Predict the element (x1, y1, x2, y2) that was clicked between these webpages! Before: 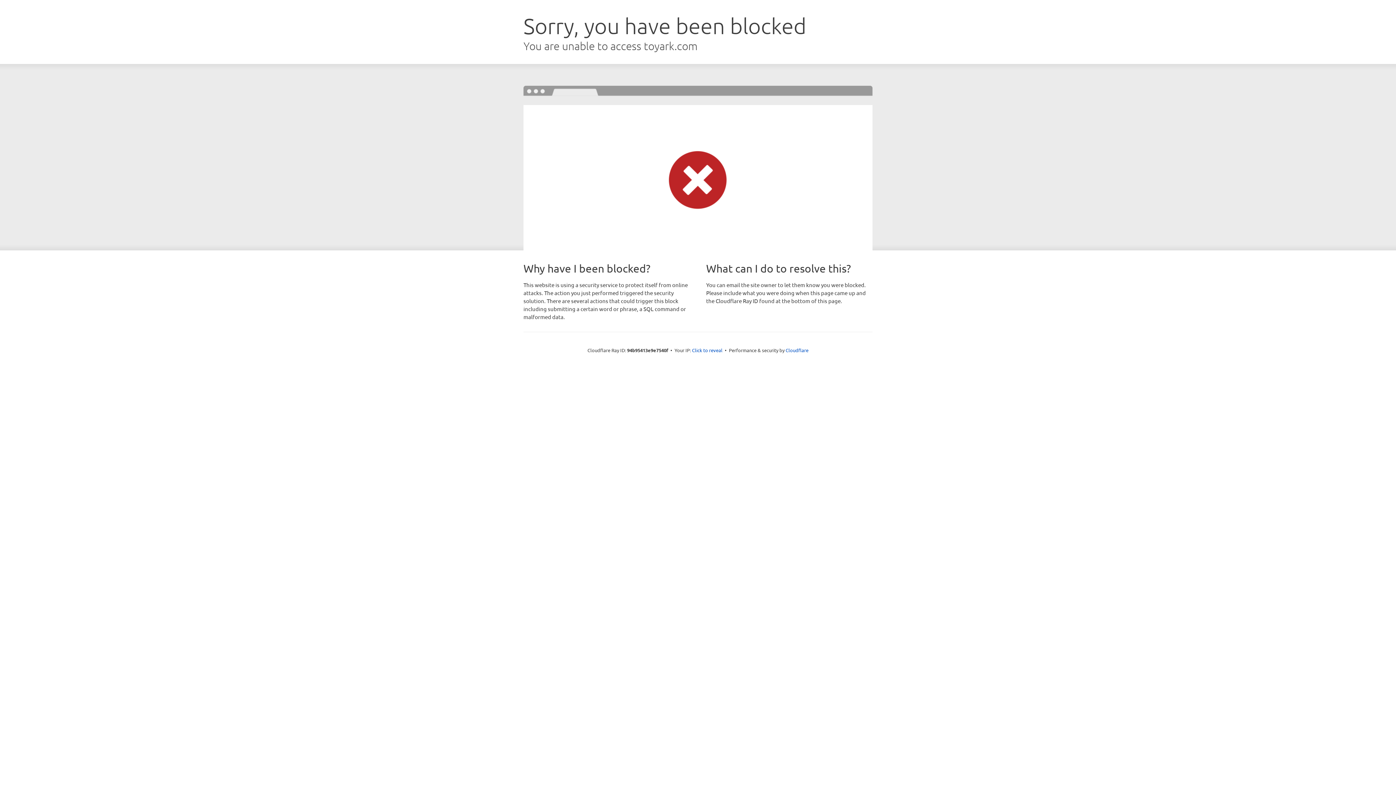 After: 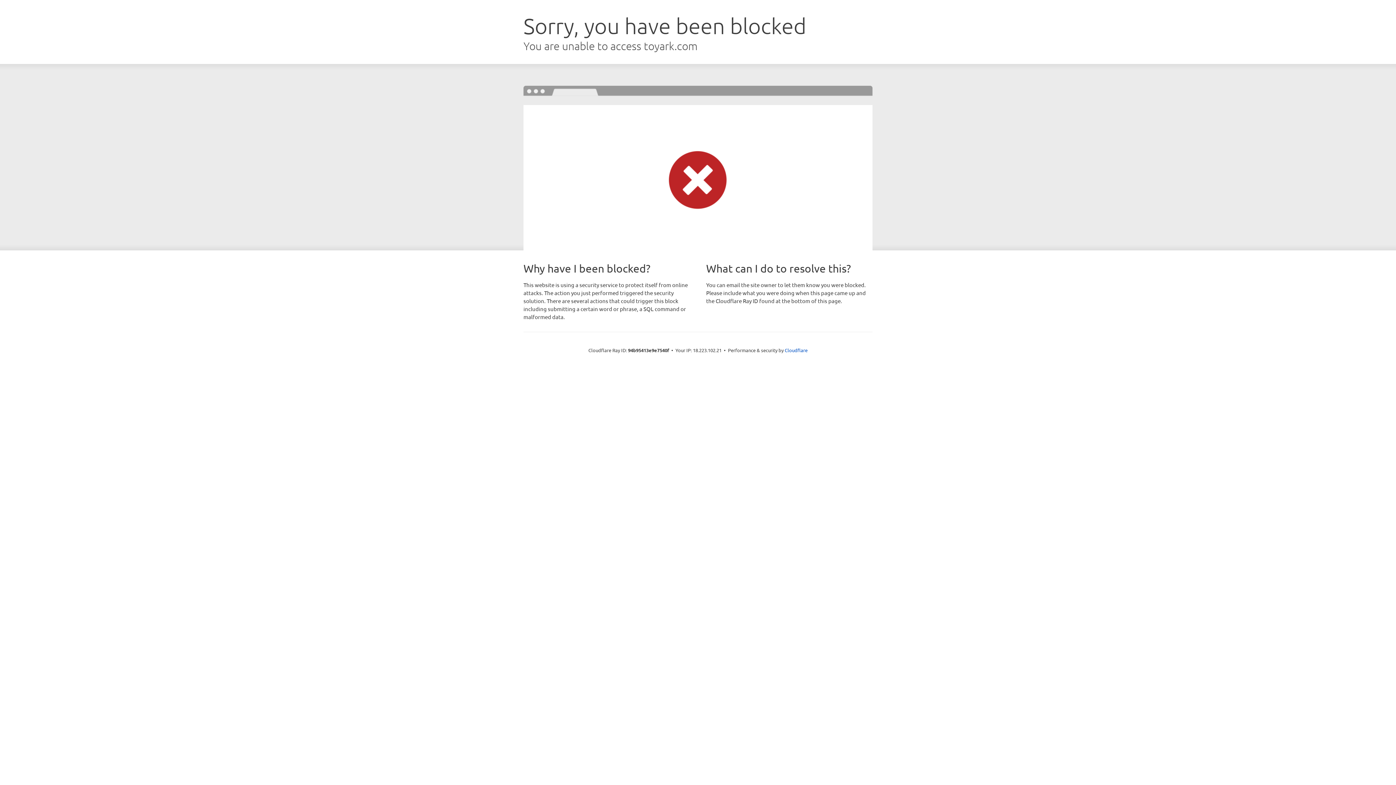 Action: bbox: (692, 346, 722, 353) label: Click to reveal